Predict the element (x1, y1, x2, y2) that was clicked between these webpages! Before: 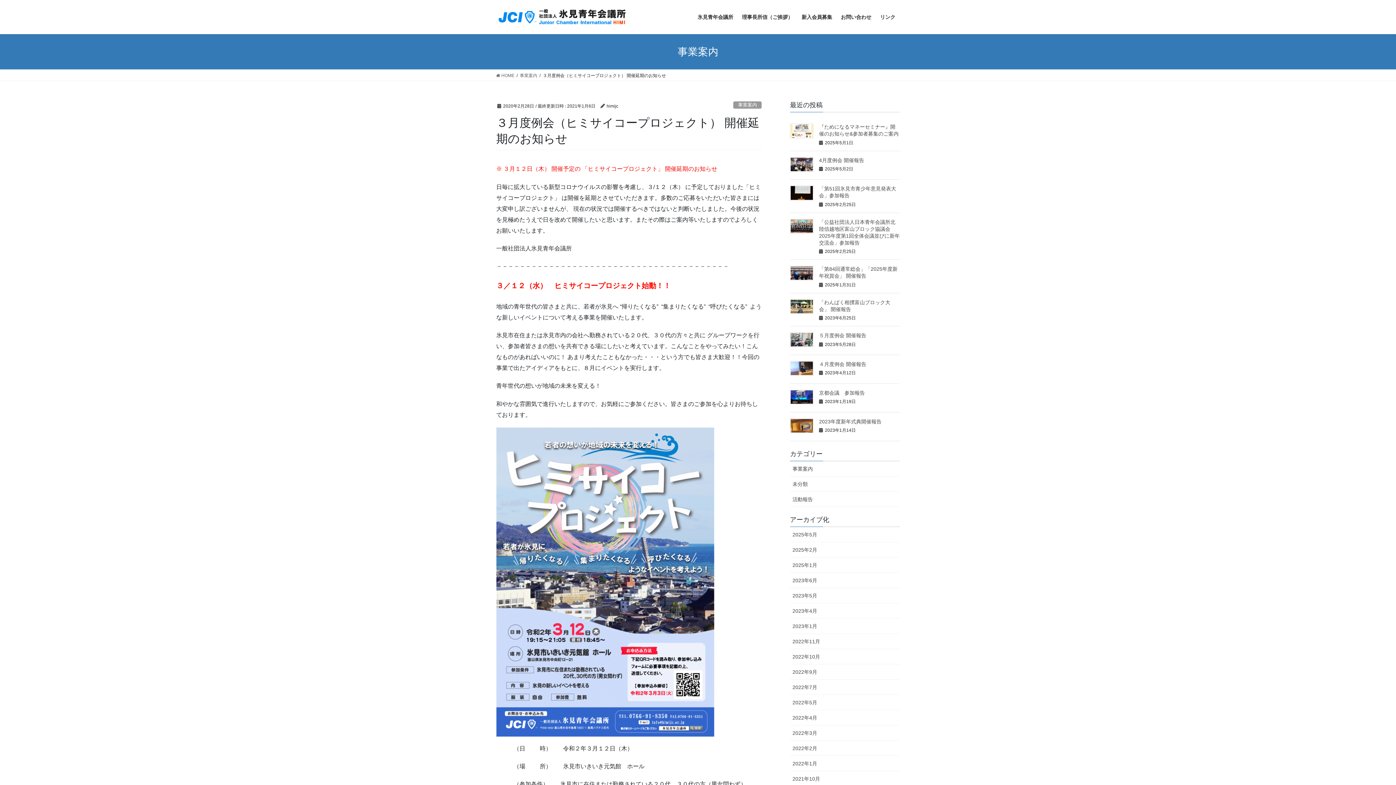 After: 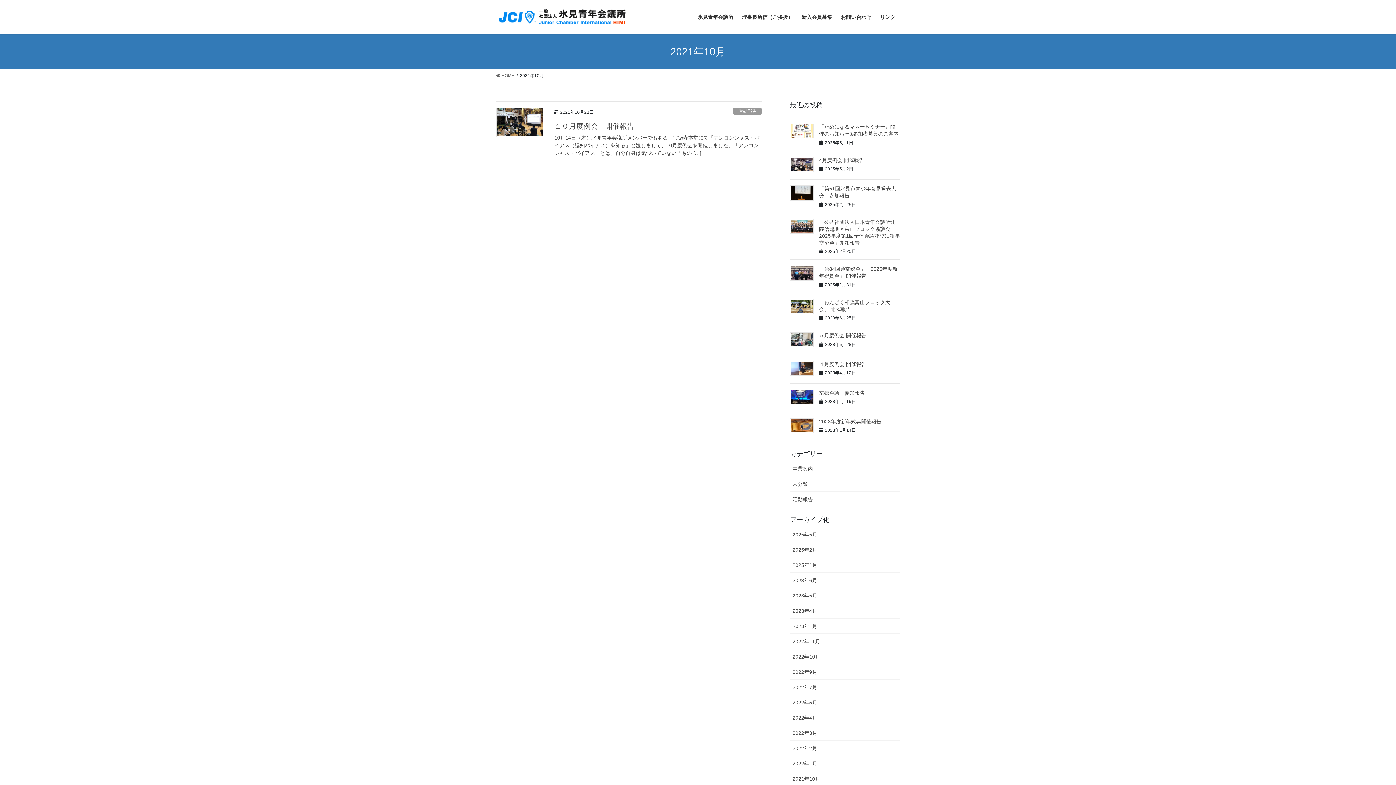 Action: label: 2021年10月 bbox: (790, 771, 900, 786)